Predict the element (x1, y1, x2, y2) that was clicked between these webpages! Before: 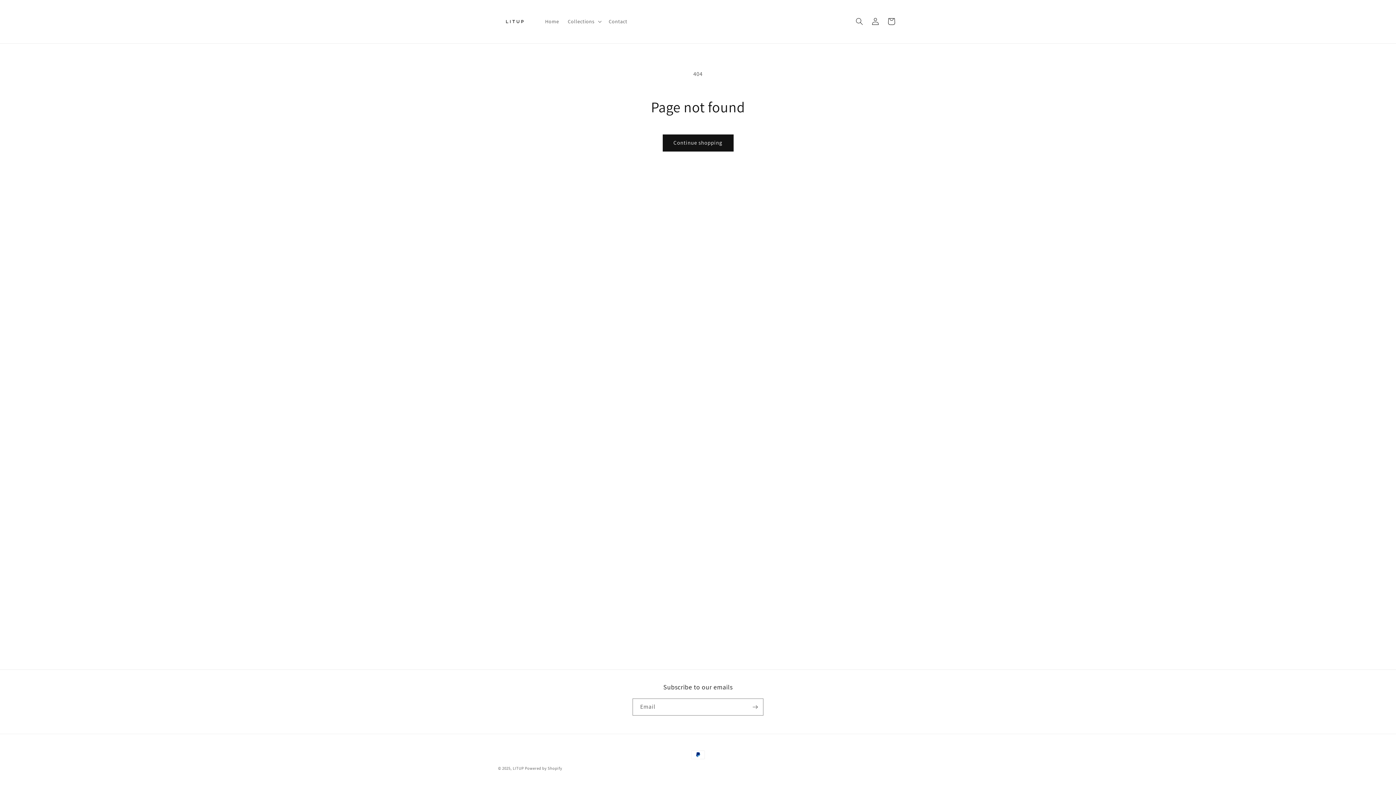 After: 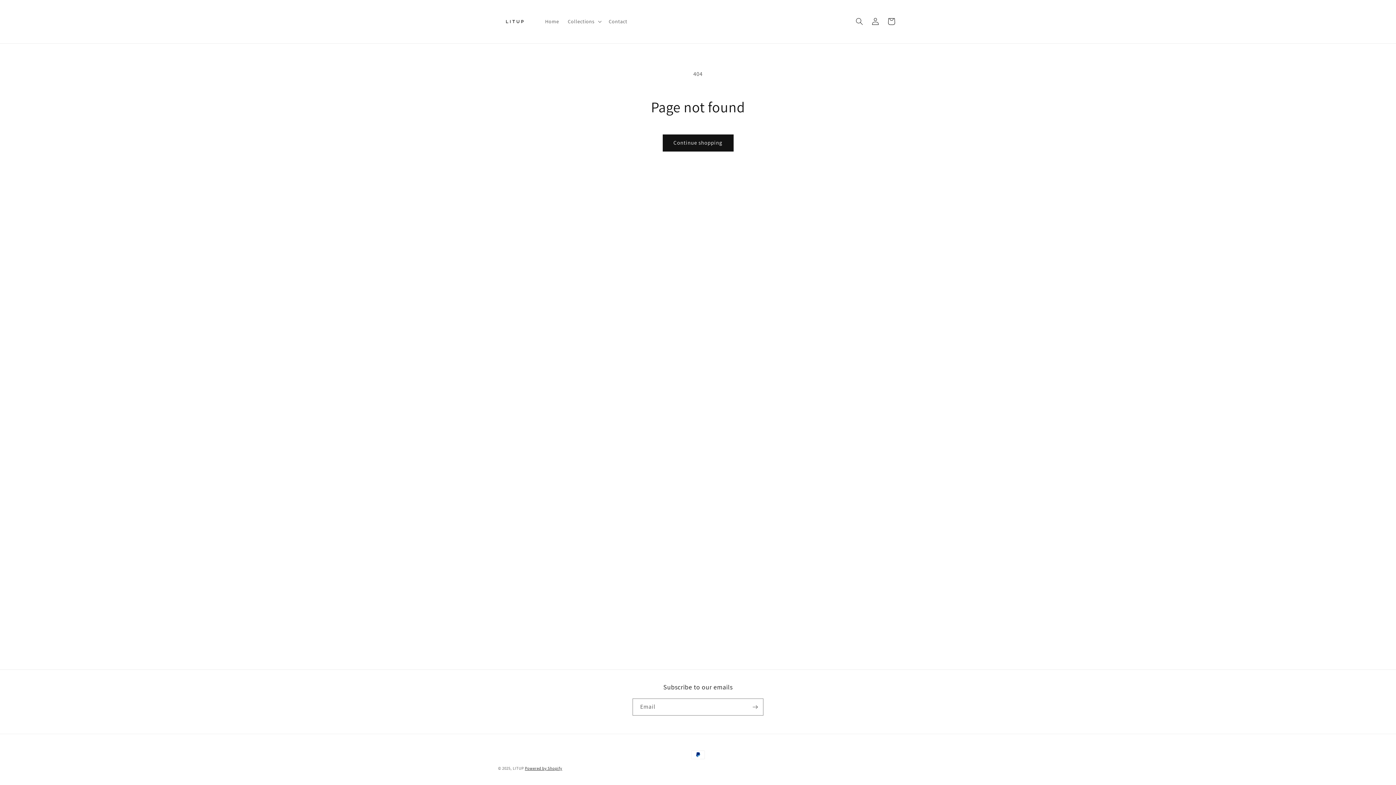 Action: label: Powered by Shopify bbox: (525, 766, 562, 771)